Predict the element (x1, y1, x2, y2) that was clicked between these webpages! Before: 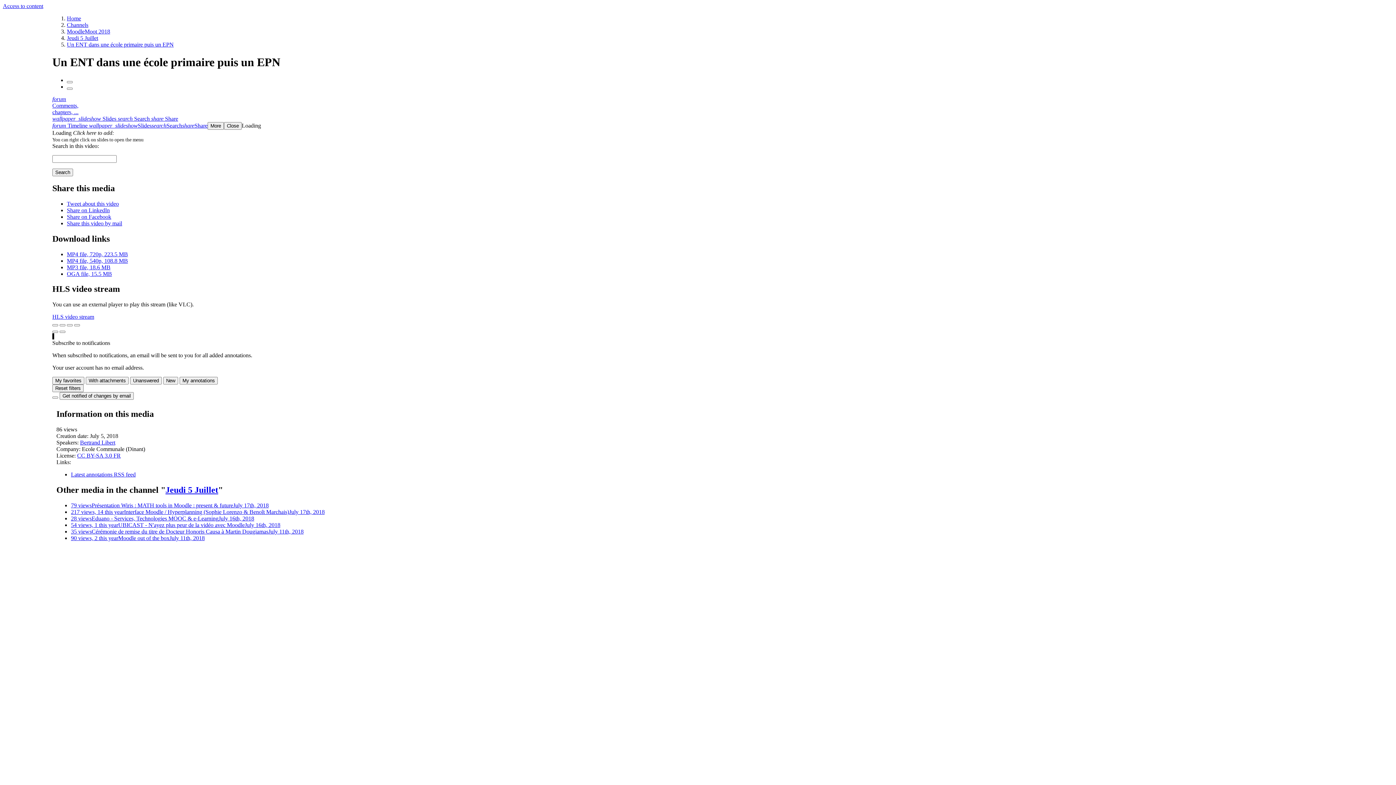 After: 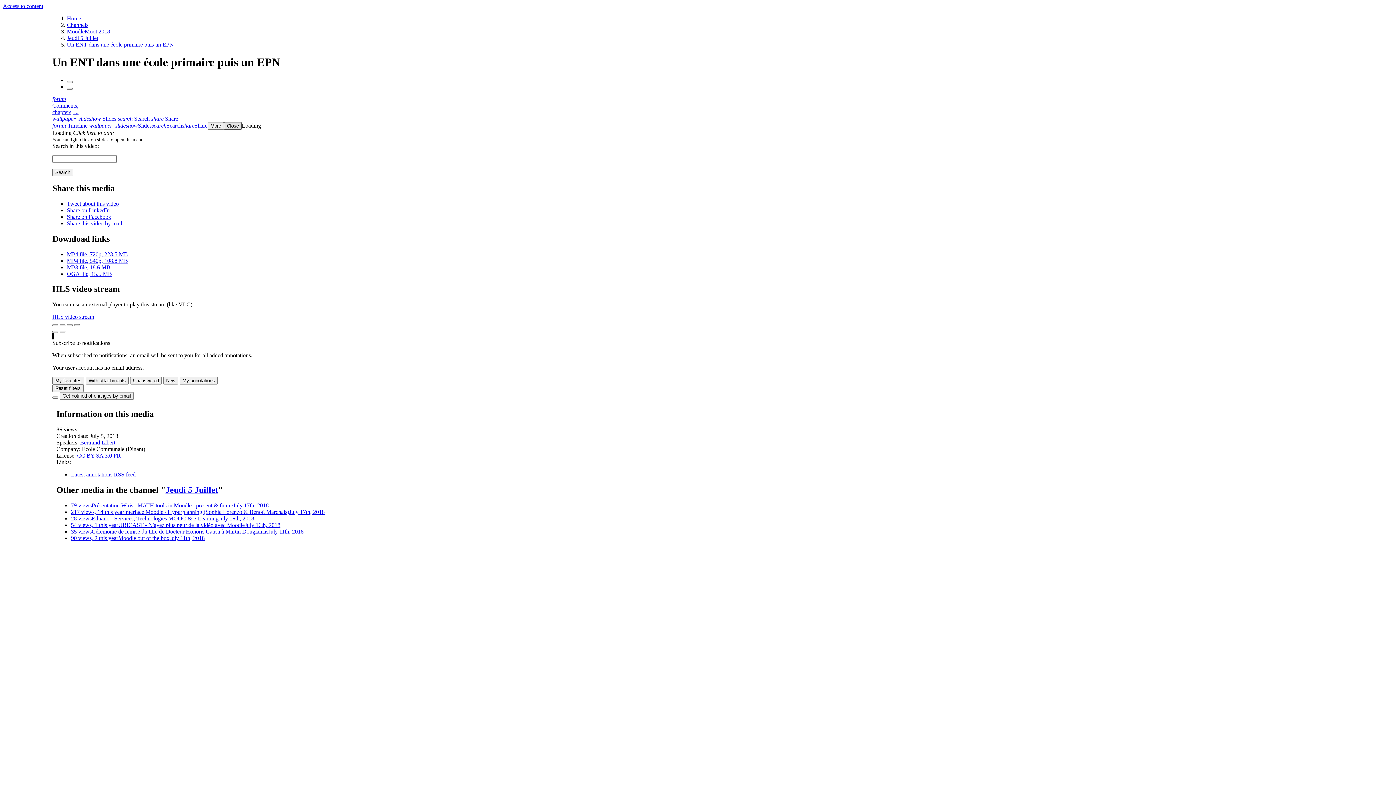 Action: label: Close bbox: (224, 122, 241, 129)